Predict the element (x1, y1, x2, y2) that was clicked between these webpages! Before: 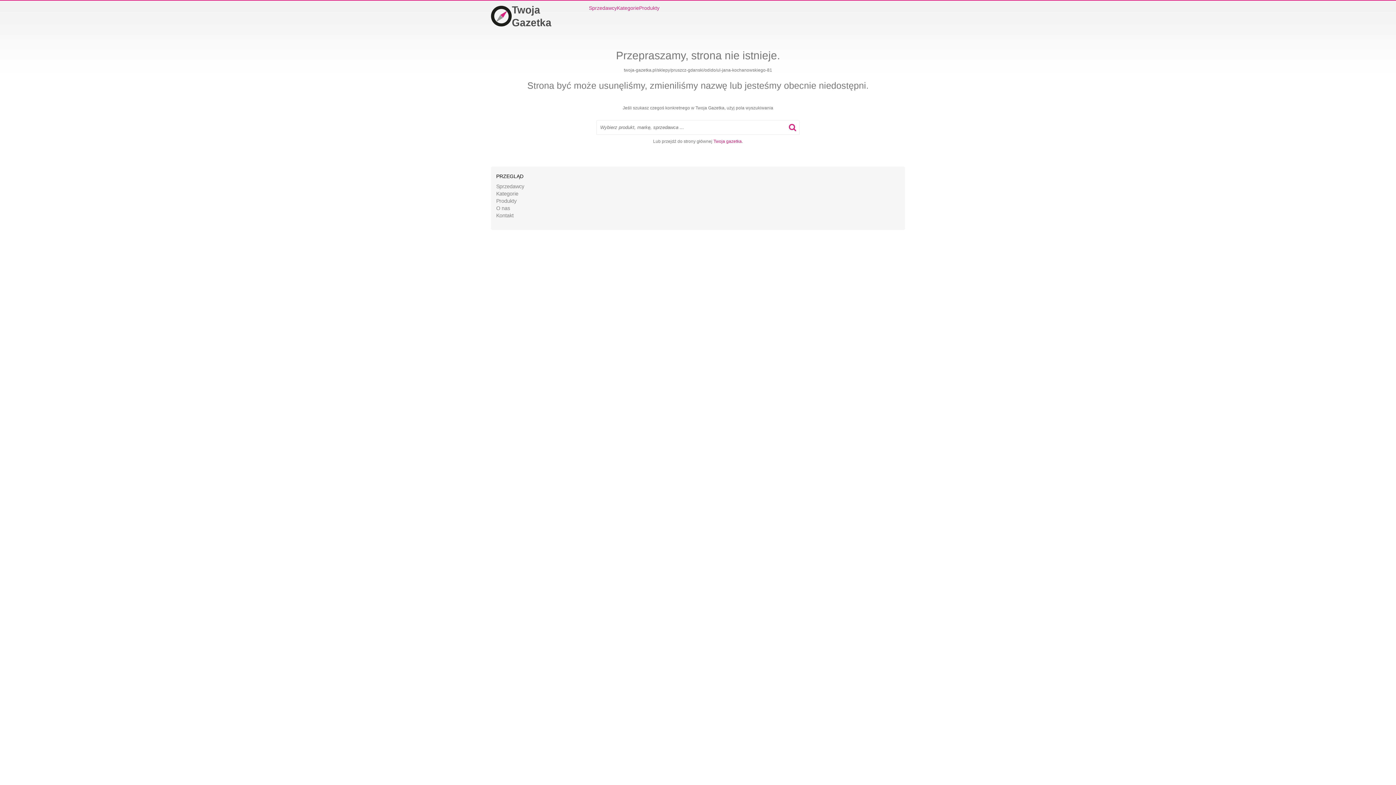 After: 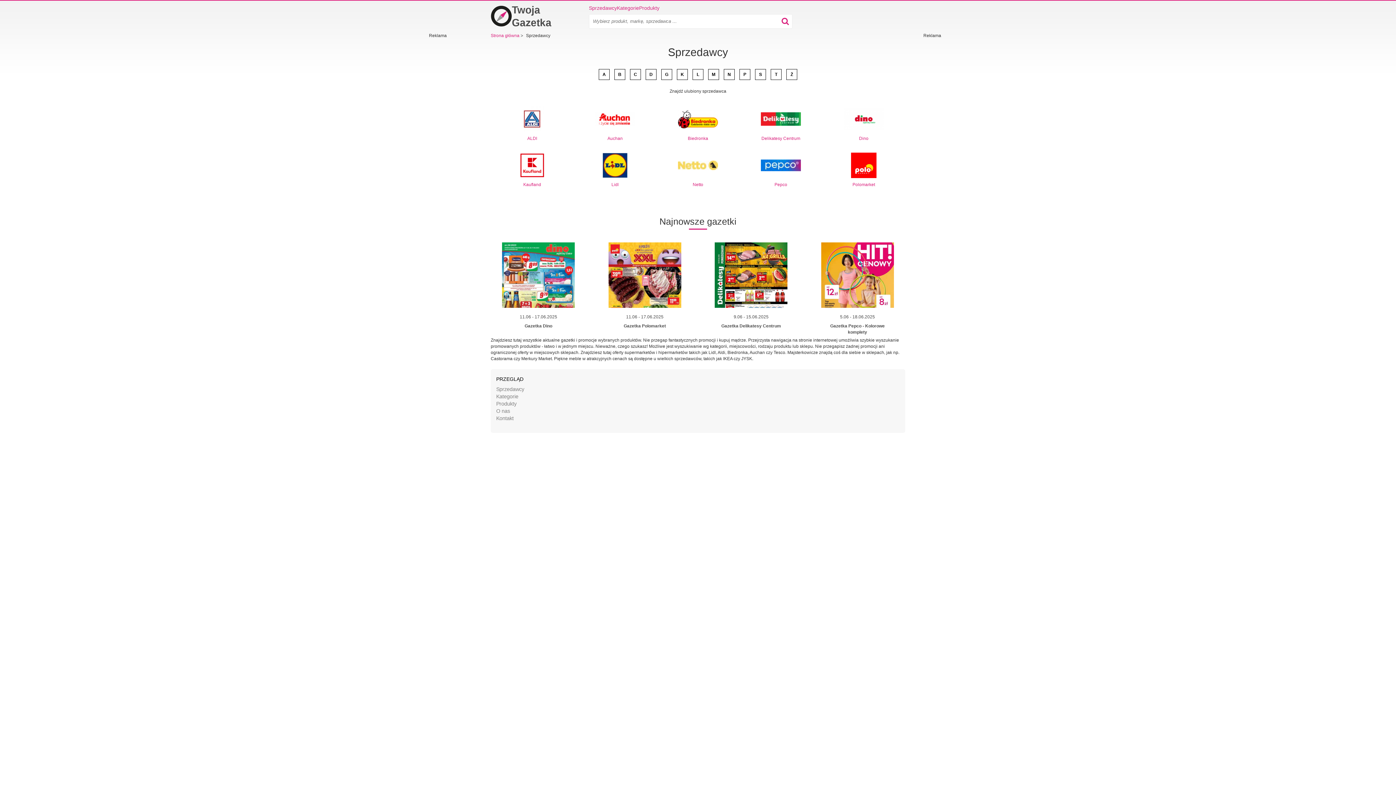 Action: bbox: (496, 183, 524, 189) label: Sprzedawcy